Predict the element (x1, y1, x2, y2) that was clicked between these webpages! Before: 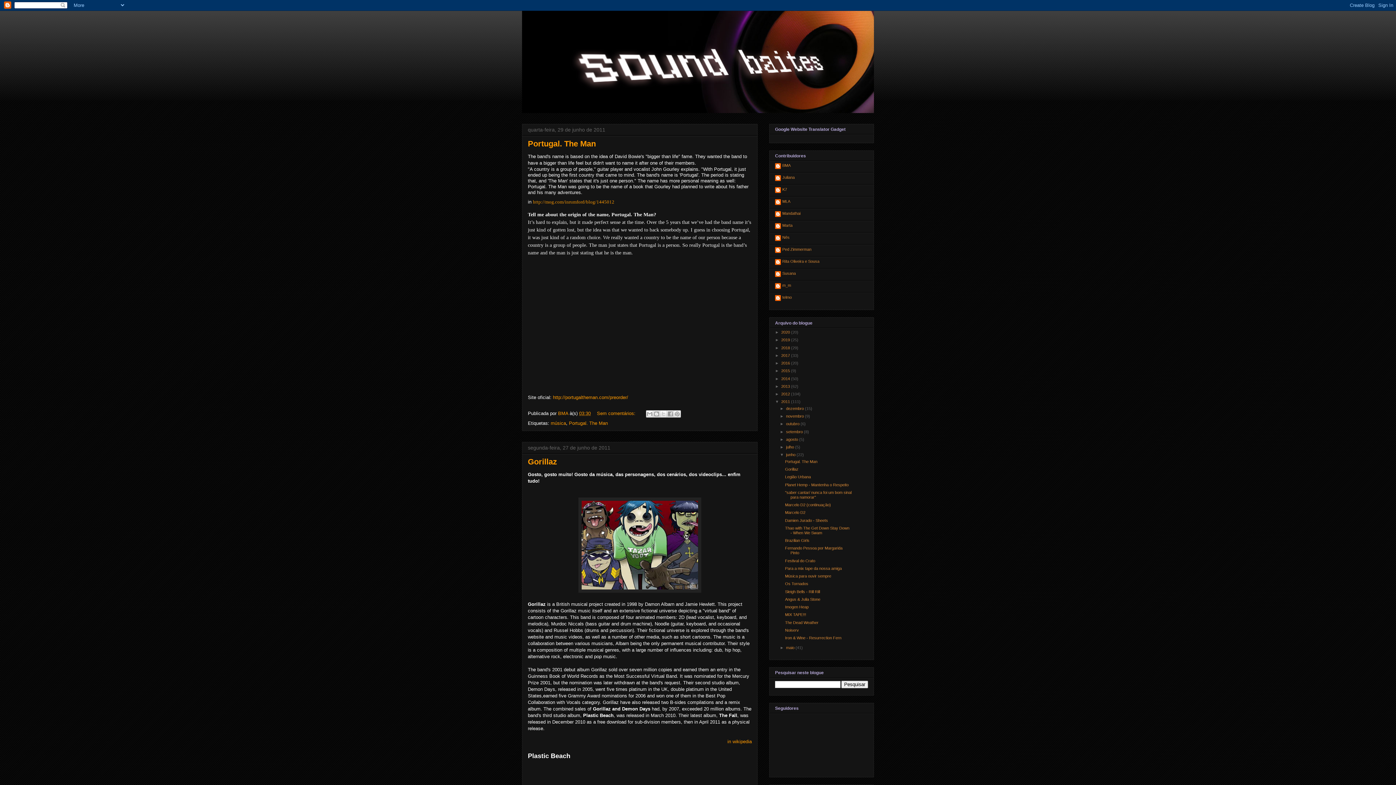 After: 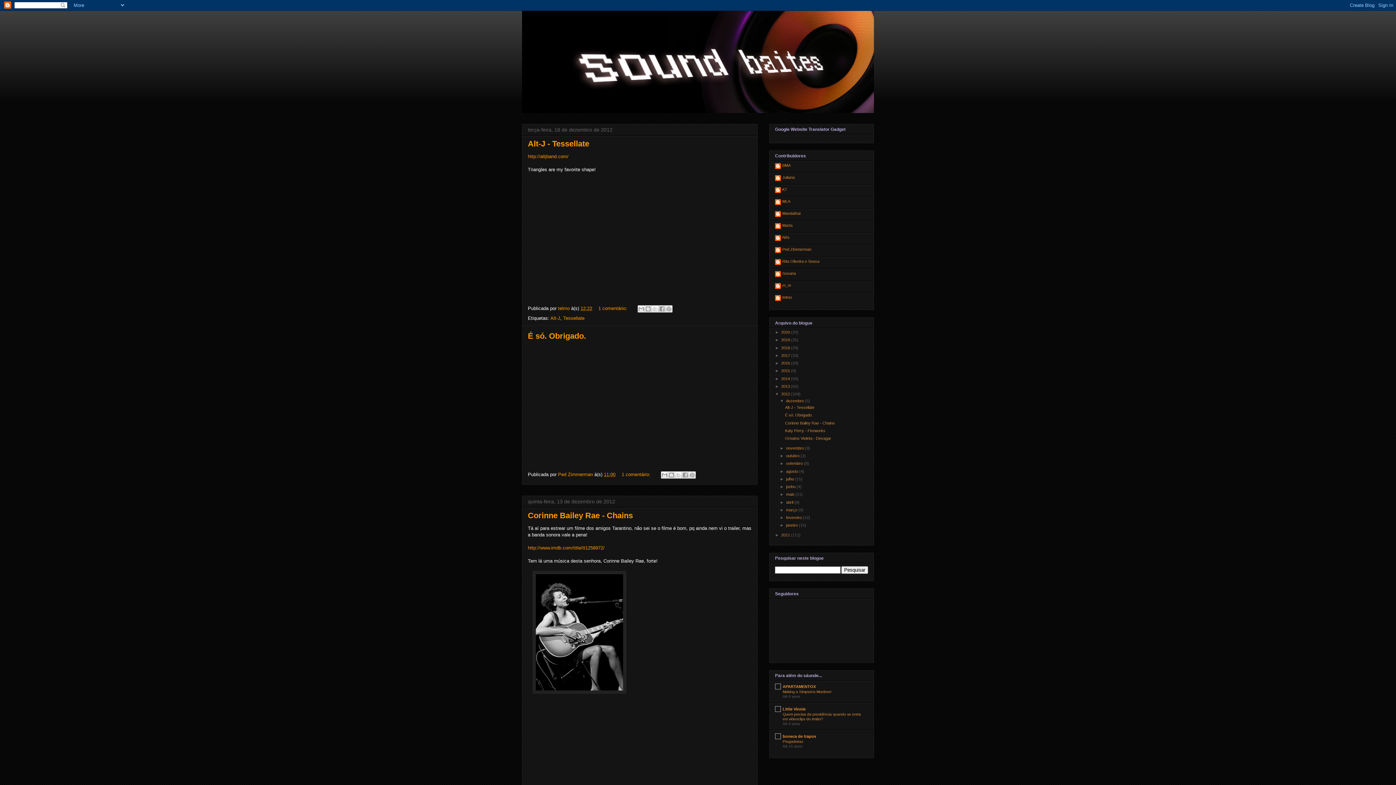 Action: bbox: (781, 392, 791, 396) label: 2012 